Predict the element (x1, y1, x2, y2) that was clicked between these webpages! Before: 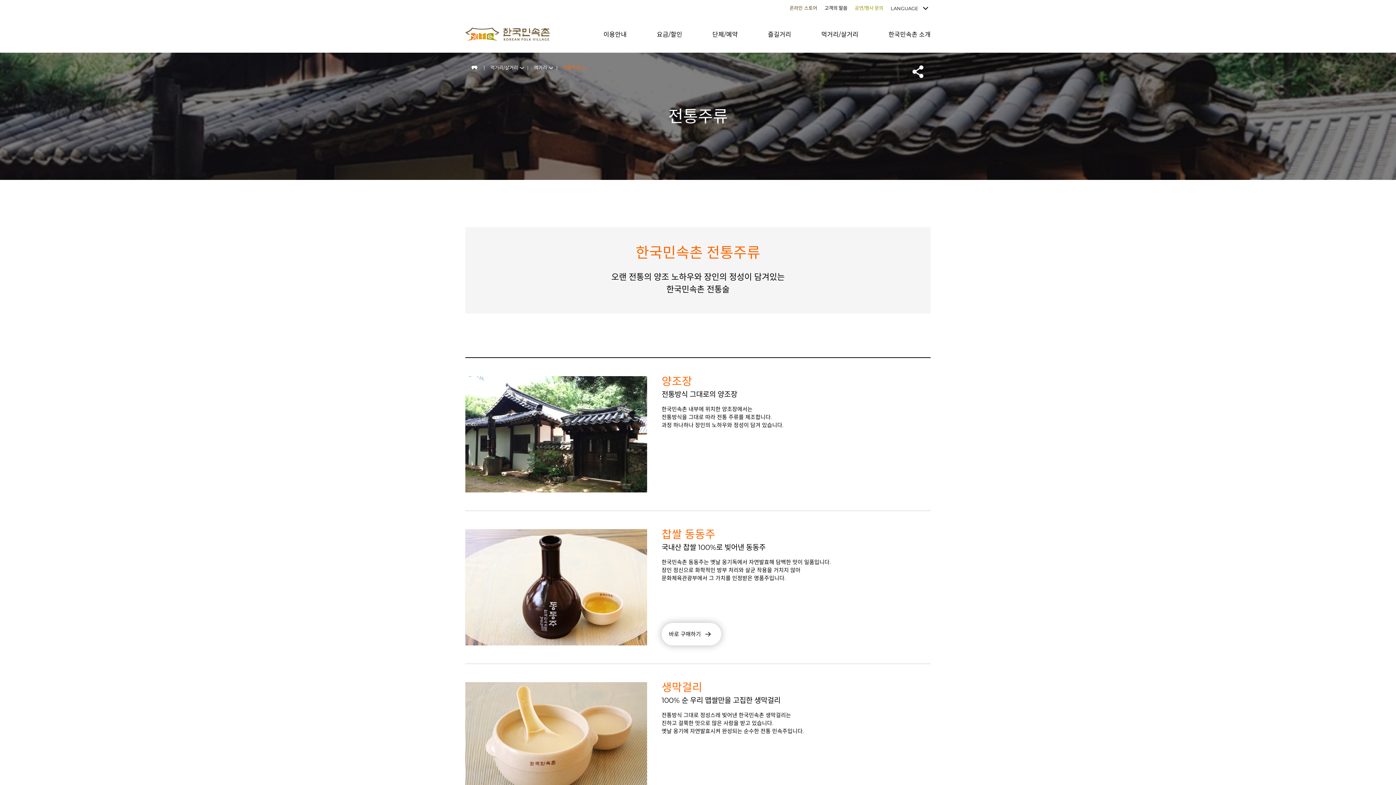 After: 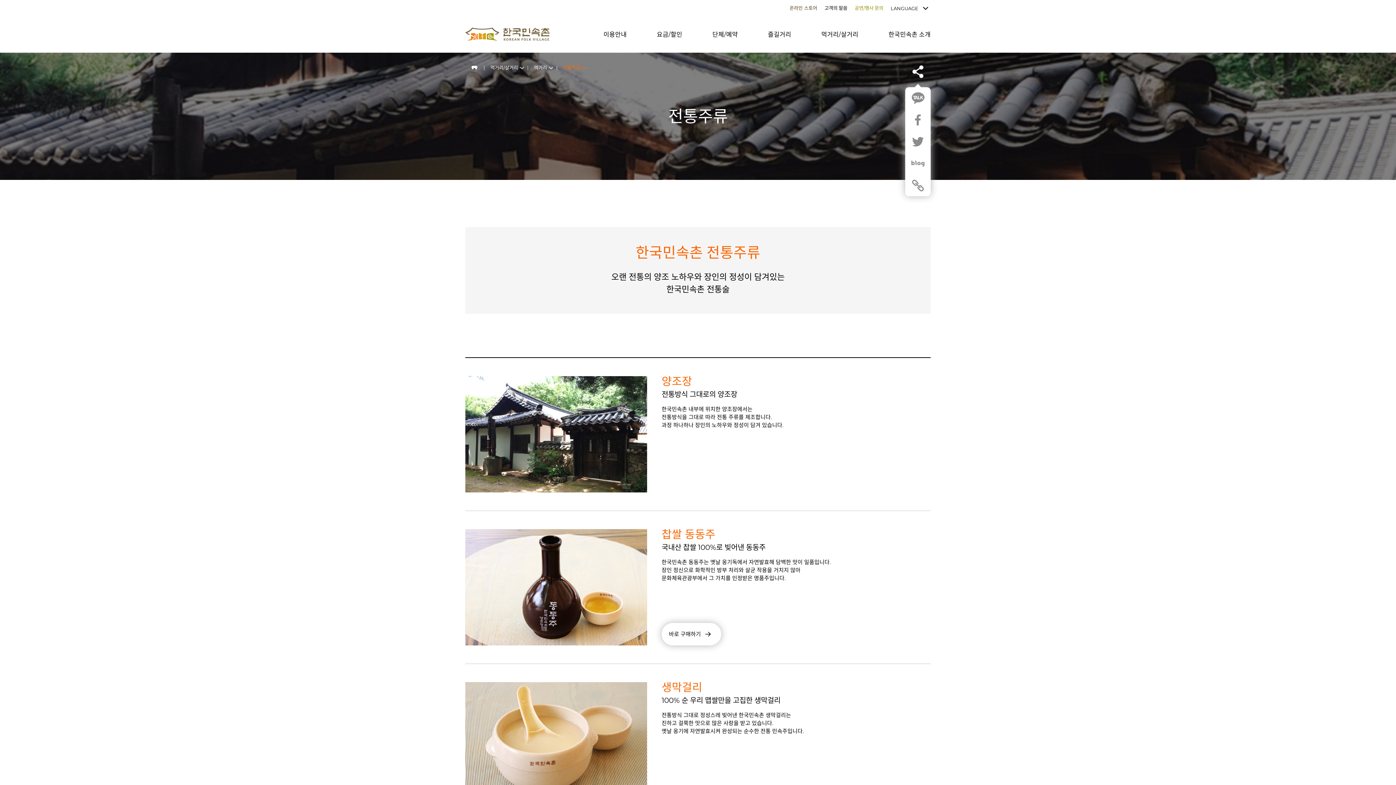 Action: bbox: (905, 60, 930, 84)